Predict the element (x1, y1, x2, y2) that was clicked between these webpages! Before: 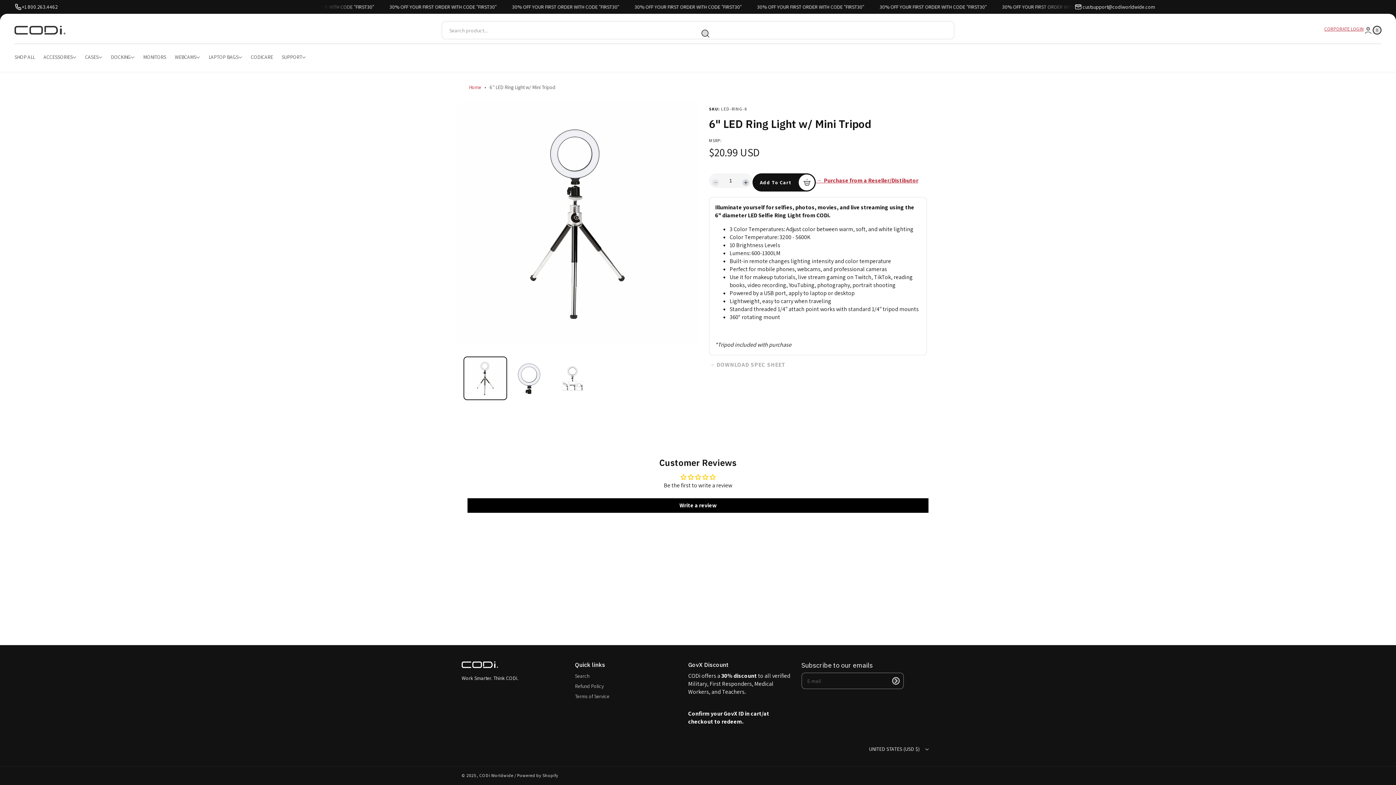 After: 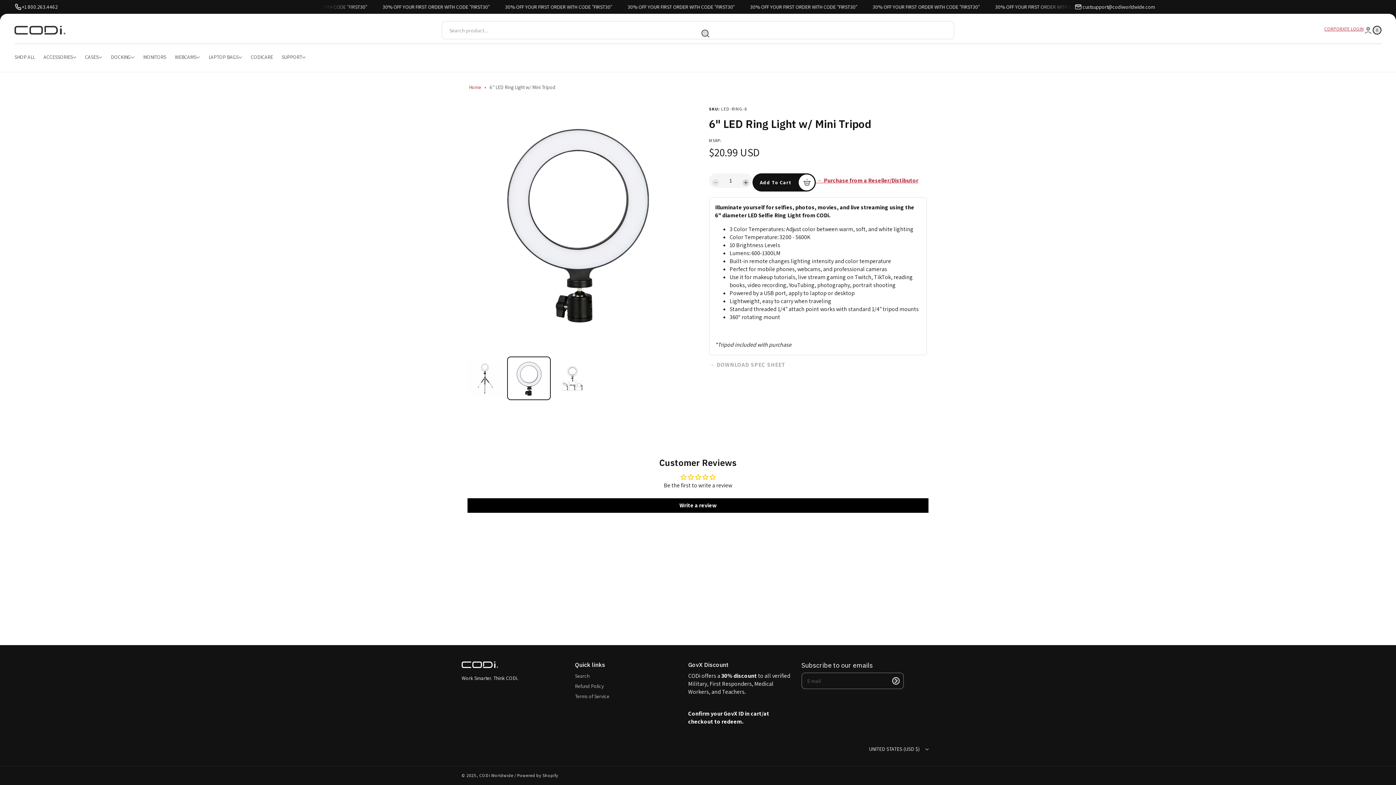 Action: label: Load image 2 in gallery view bbox: (509, 358, 548, 398)